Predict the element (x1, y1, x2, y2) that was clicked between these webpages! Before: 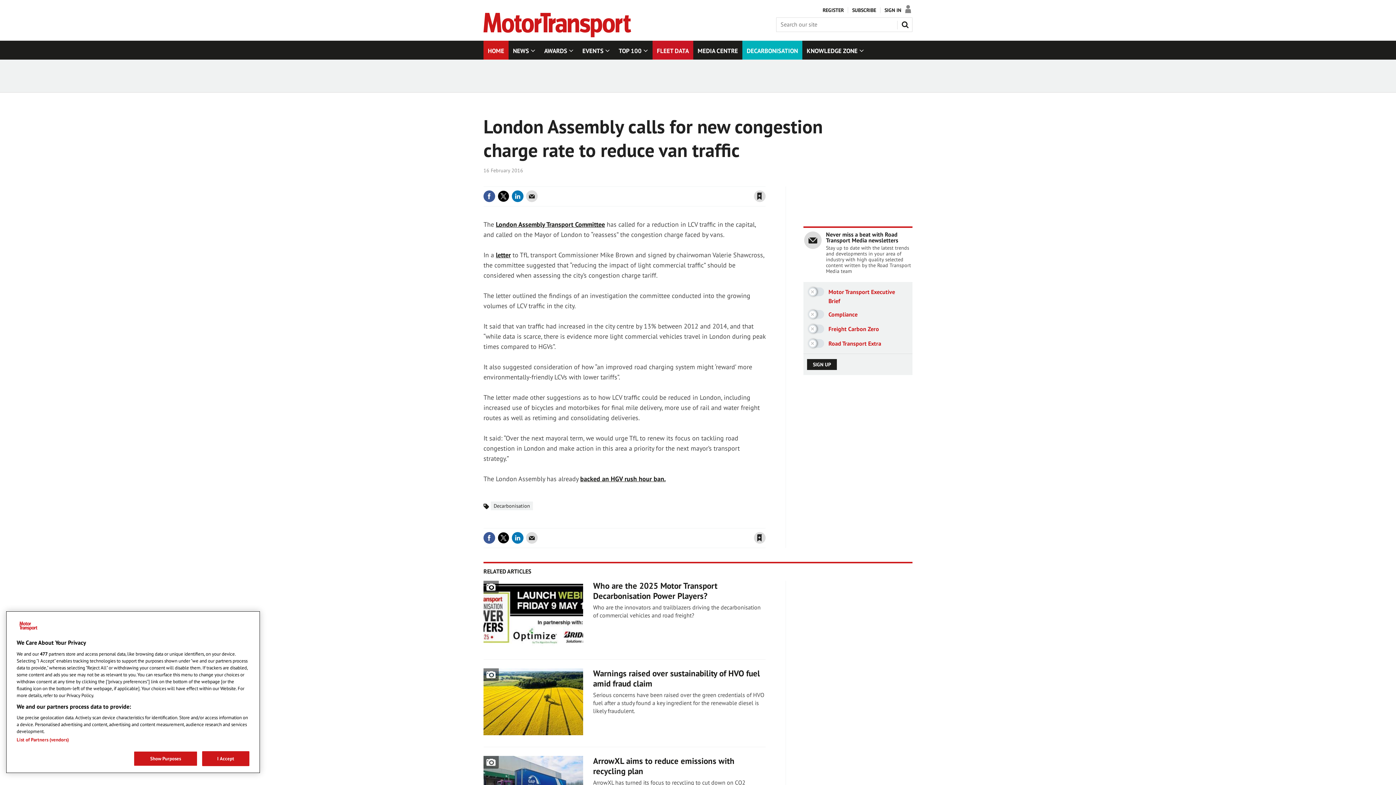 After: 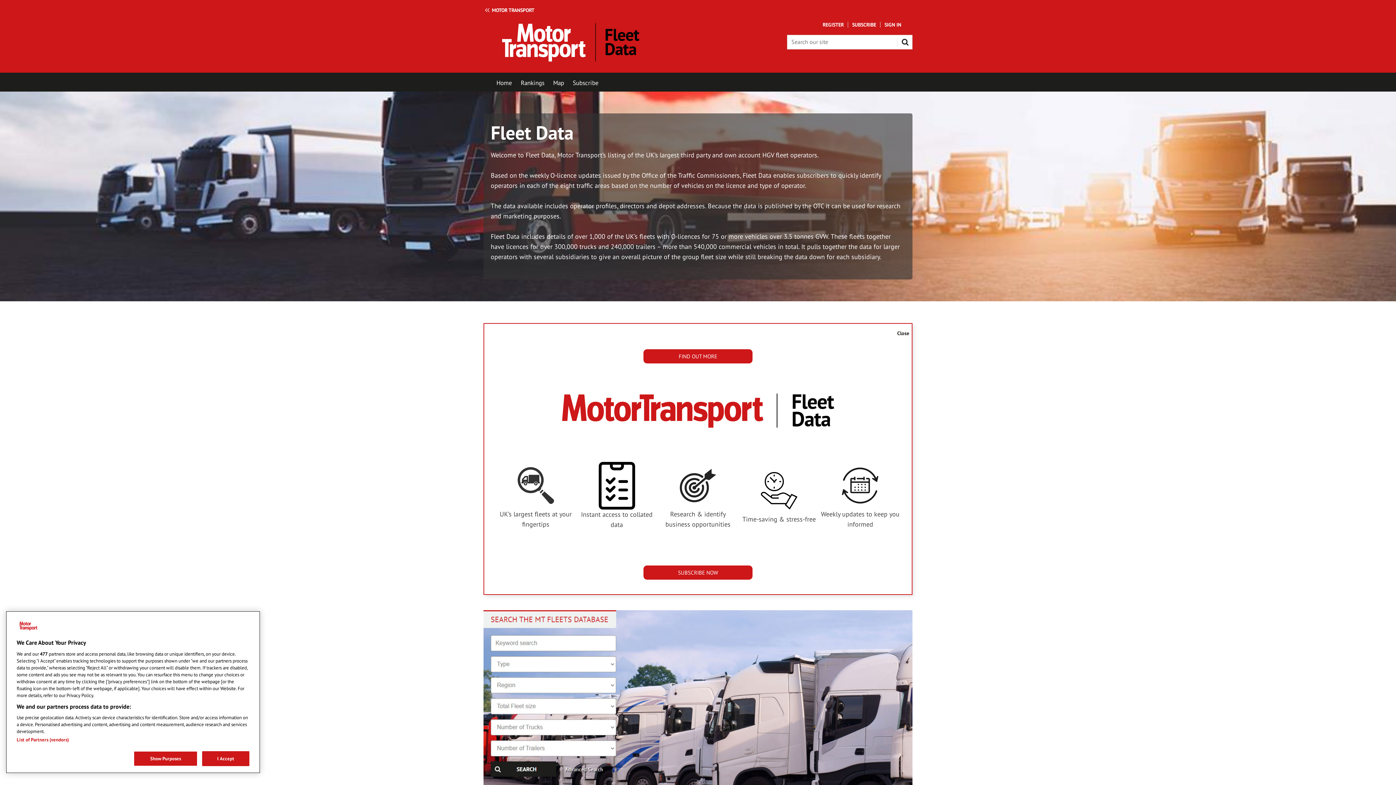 Action: bbox: (652, 40, 693, 59) label: FLEET DATA